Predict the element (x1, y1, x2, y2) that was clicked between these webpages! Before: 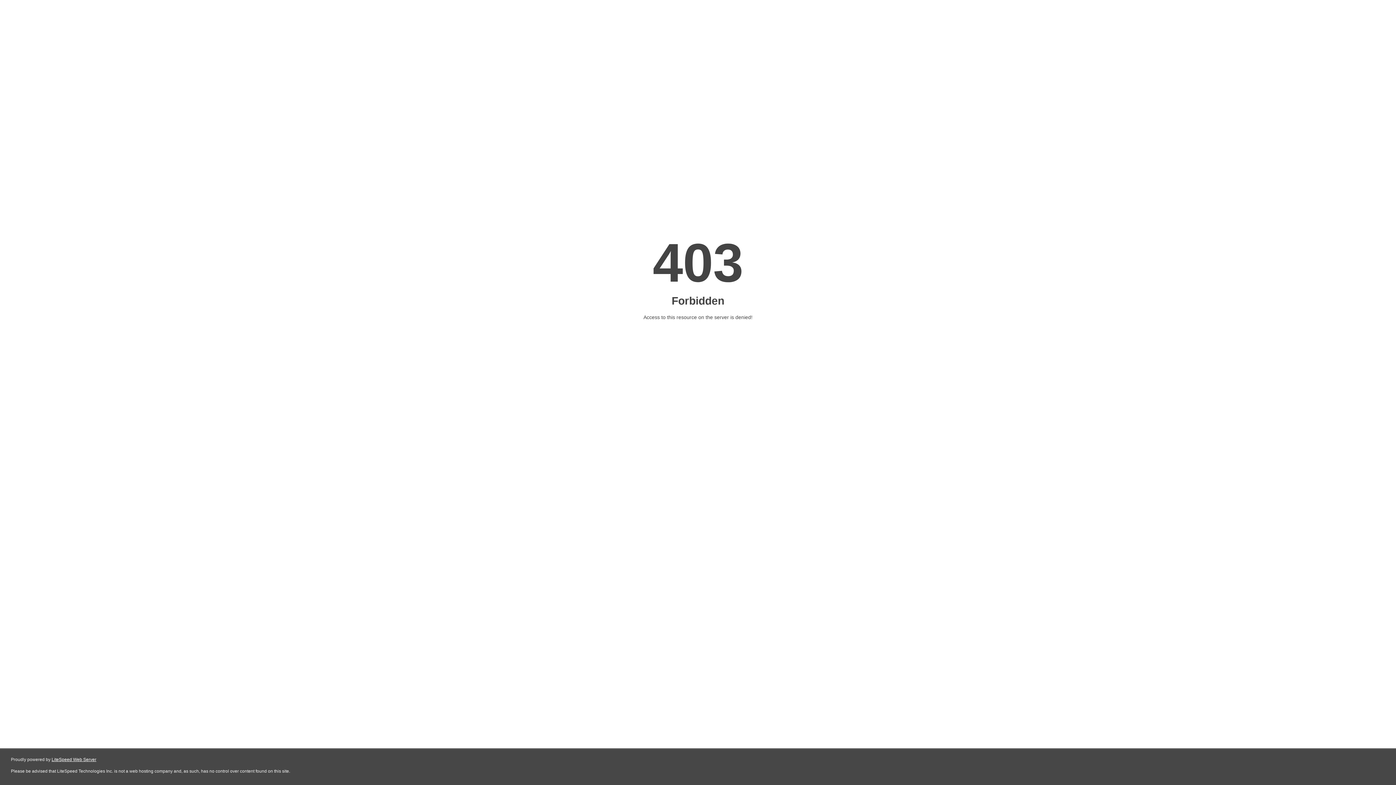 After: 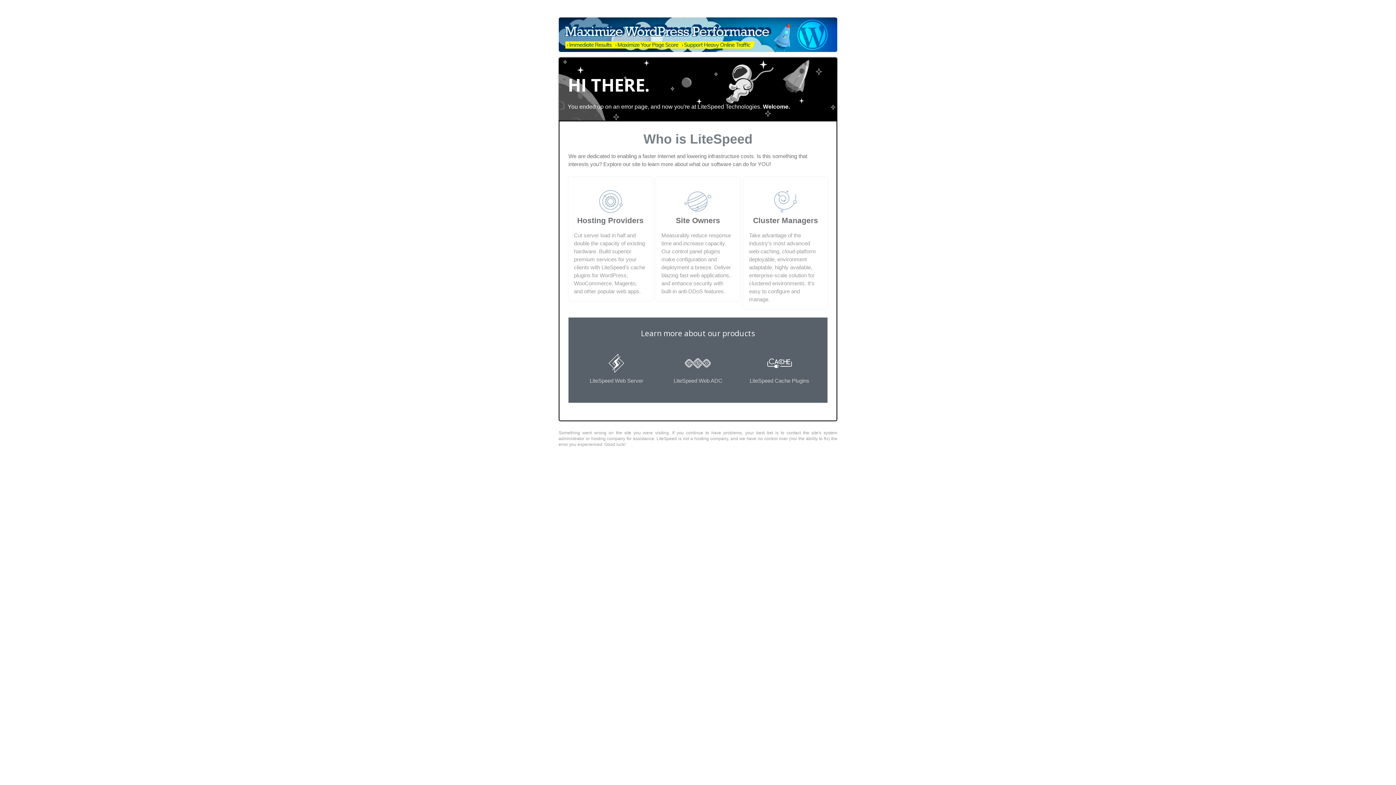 Action: bbox: (51, 757, 96, 762) label: LiteSpeed Web Server